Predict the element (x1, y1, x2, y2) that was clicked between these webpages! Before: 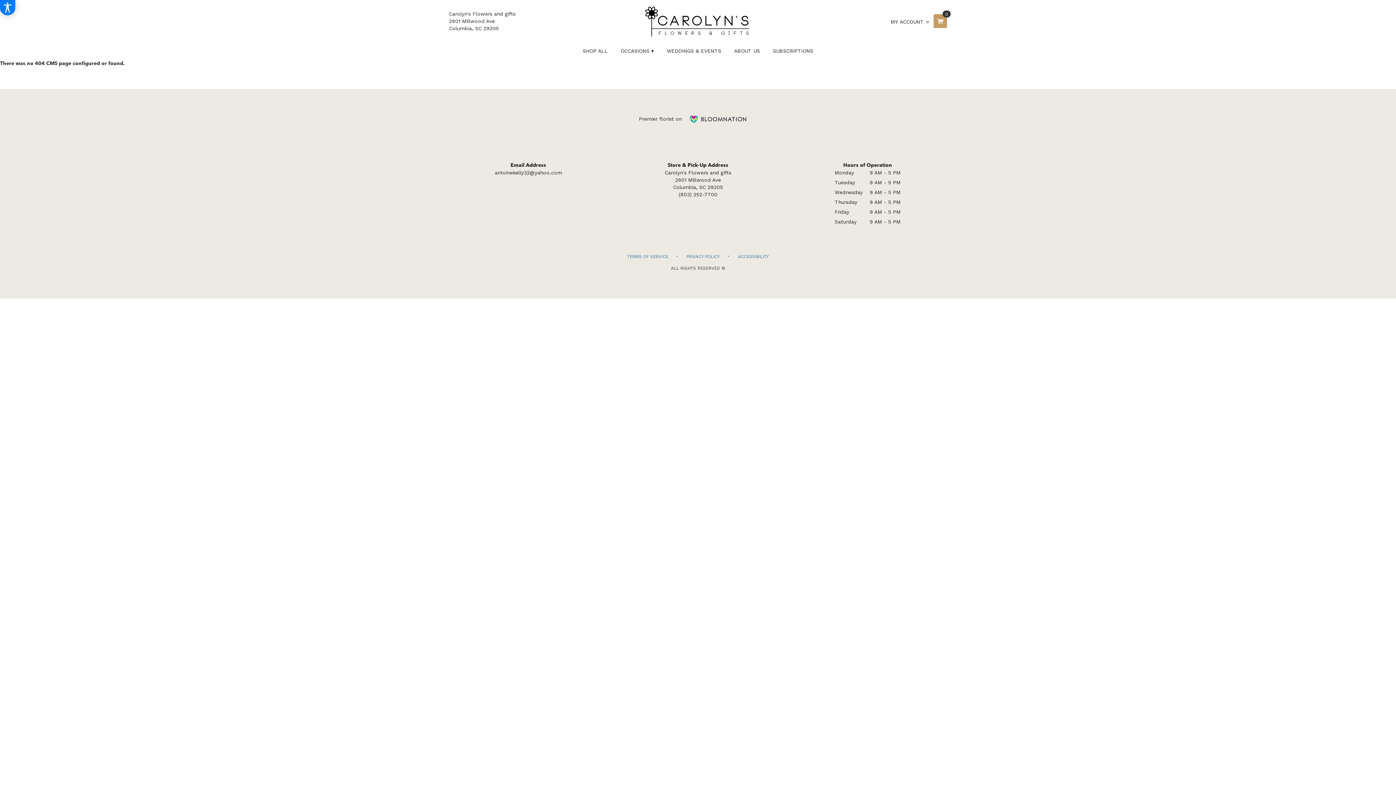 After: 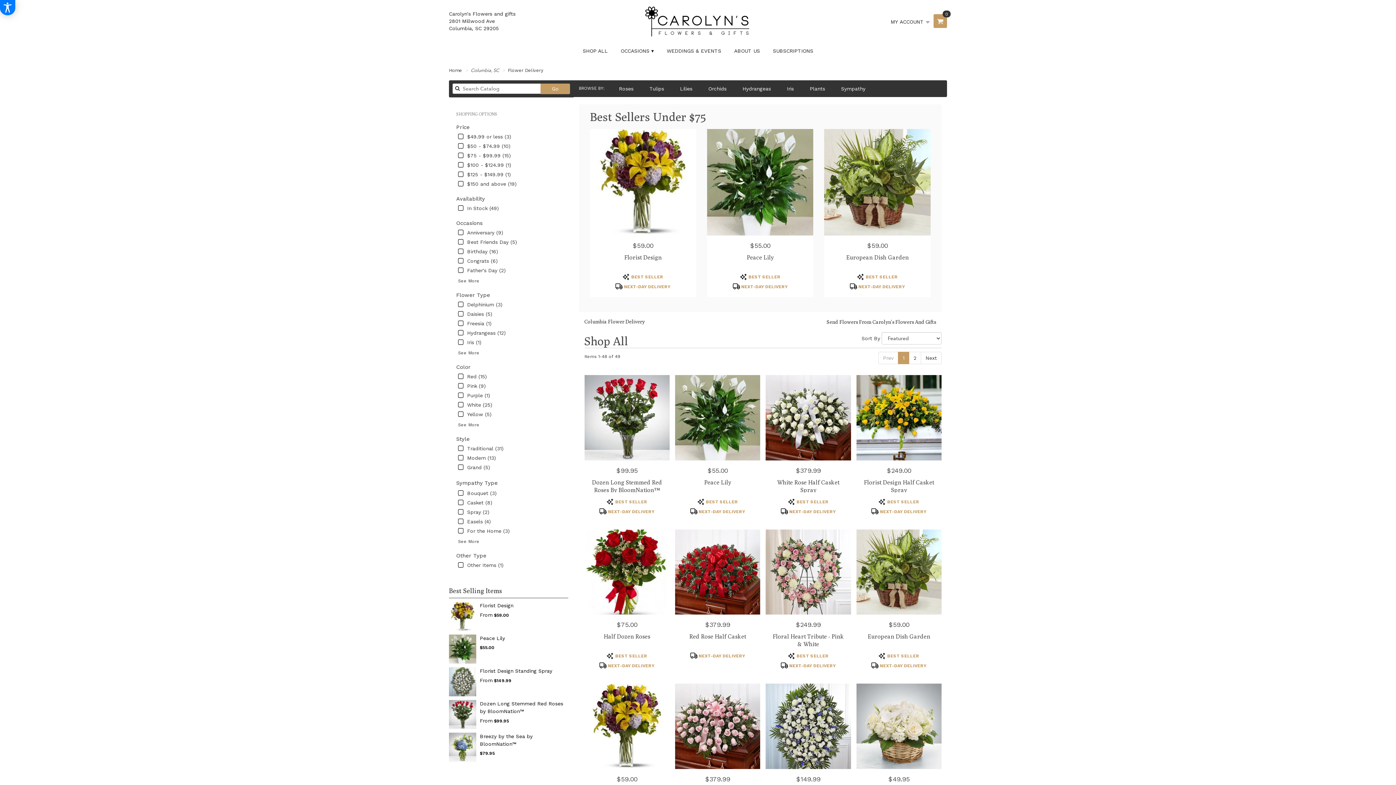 Action: bbox: (577, 41, 613, 60) label: SHOP ALL